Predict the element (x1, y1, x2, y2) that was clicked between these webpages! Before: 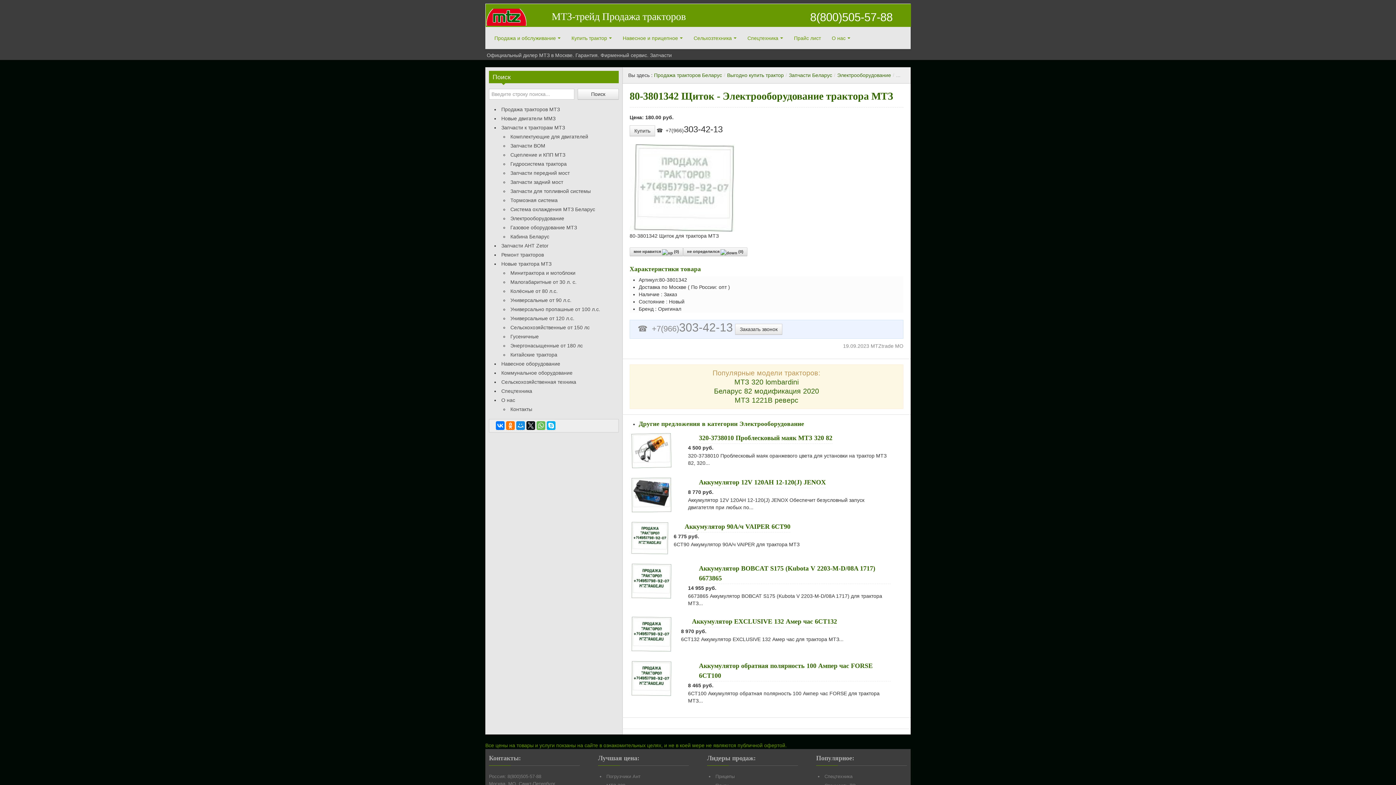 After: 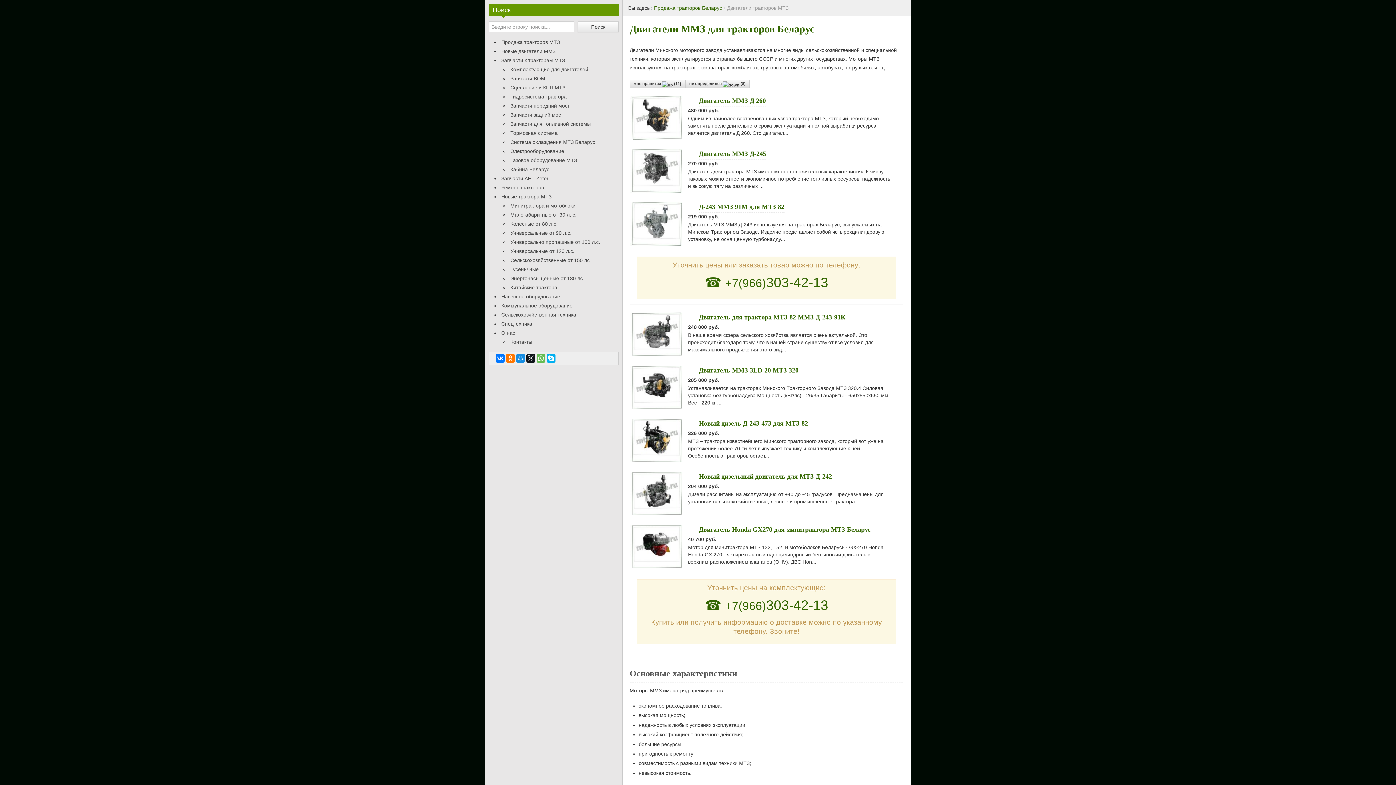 Action: bbox: (501, 115, 555, 121) label: Новые двигатели ММЗ